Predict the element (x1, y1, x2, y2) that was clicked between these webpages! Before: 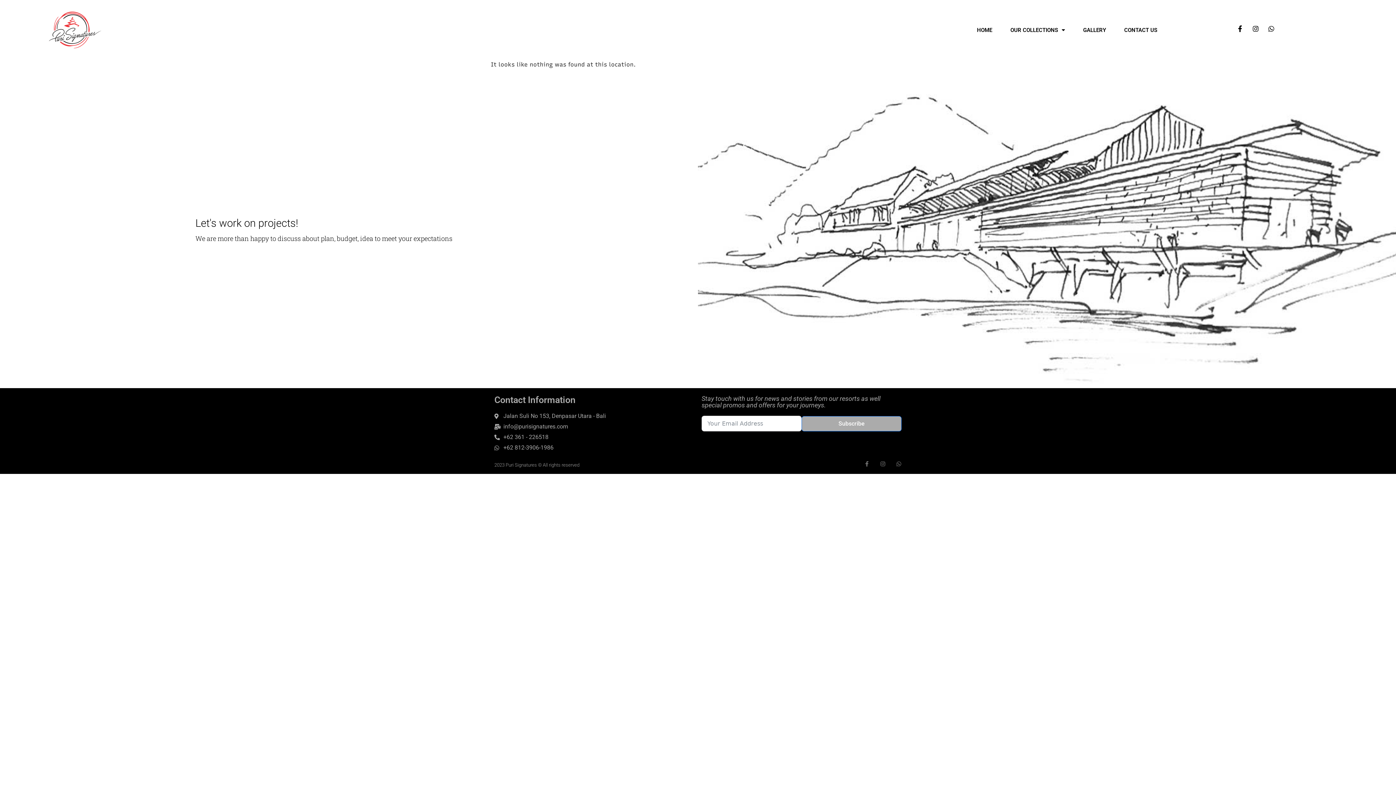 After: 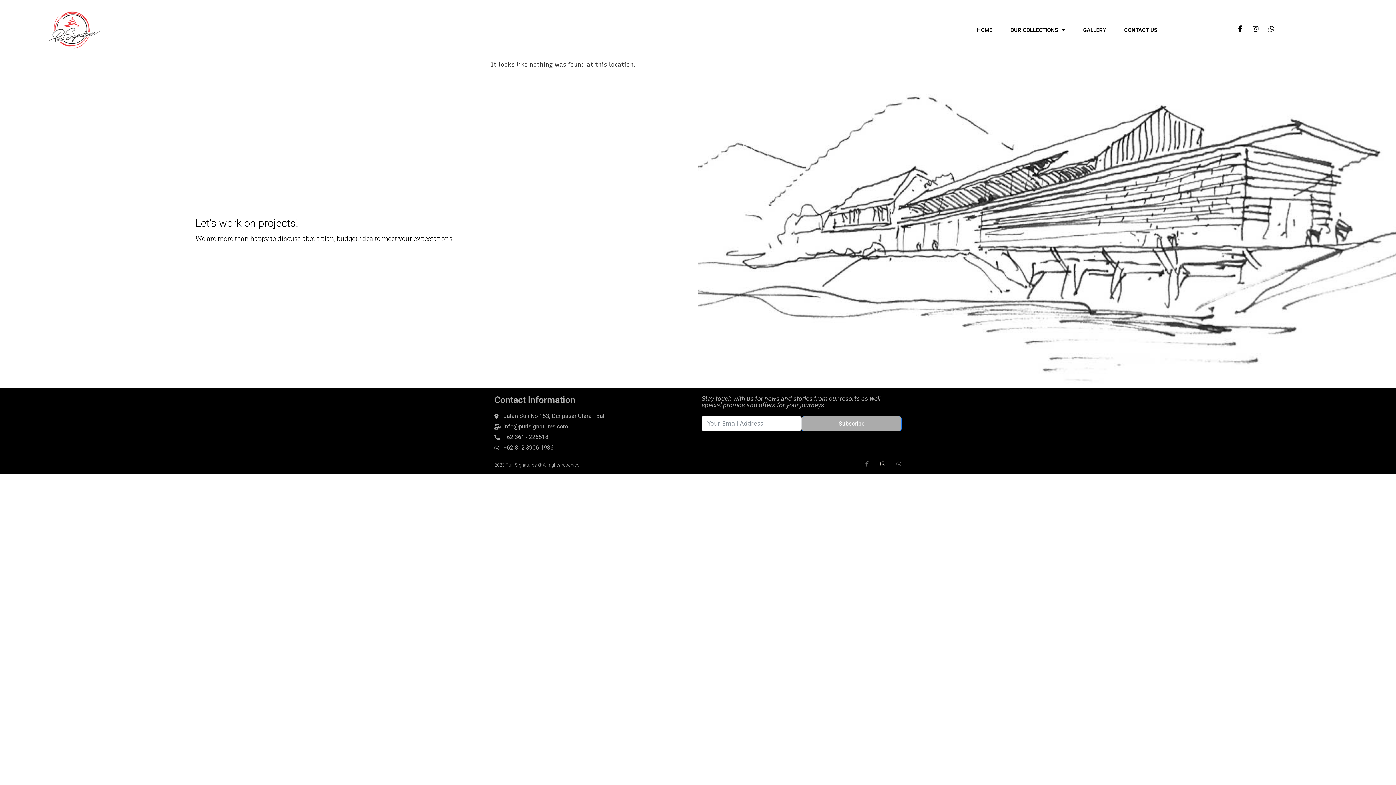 Action: label: Instagram bbox: (880, 461, 885, 467)